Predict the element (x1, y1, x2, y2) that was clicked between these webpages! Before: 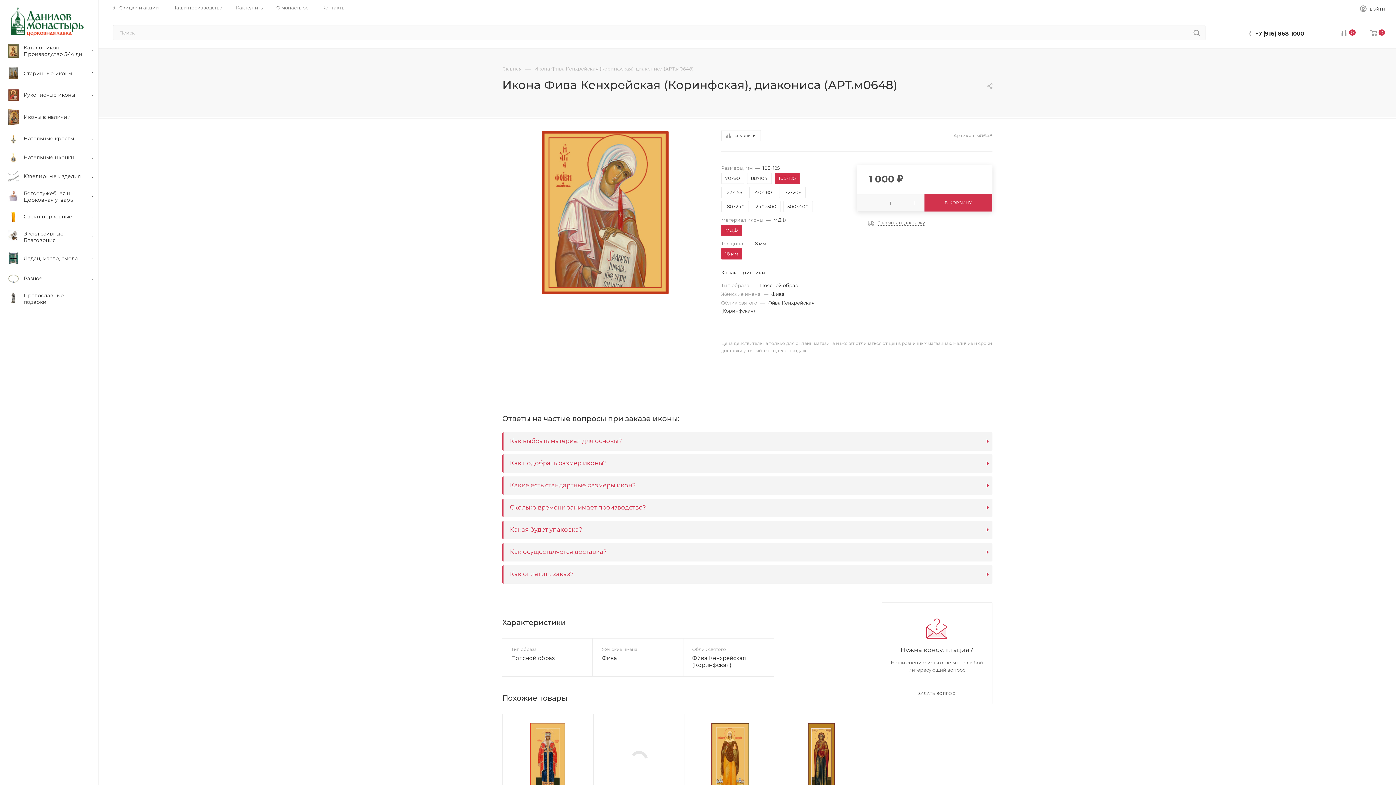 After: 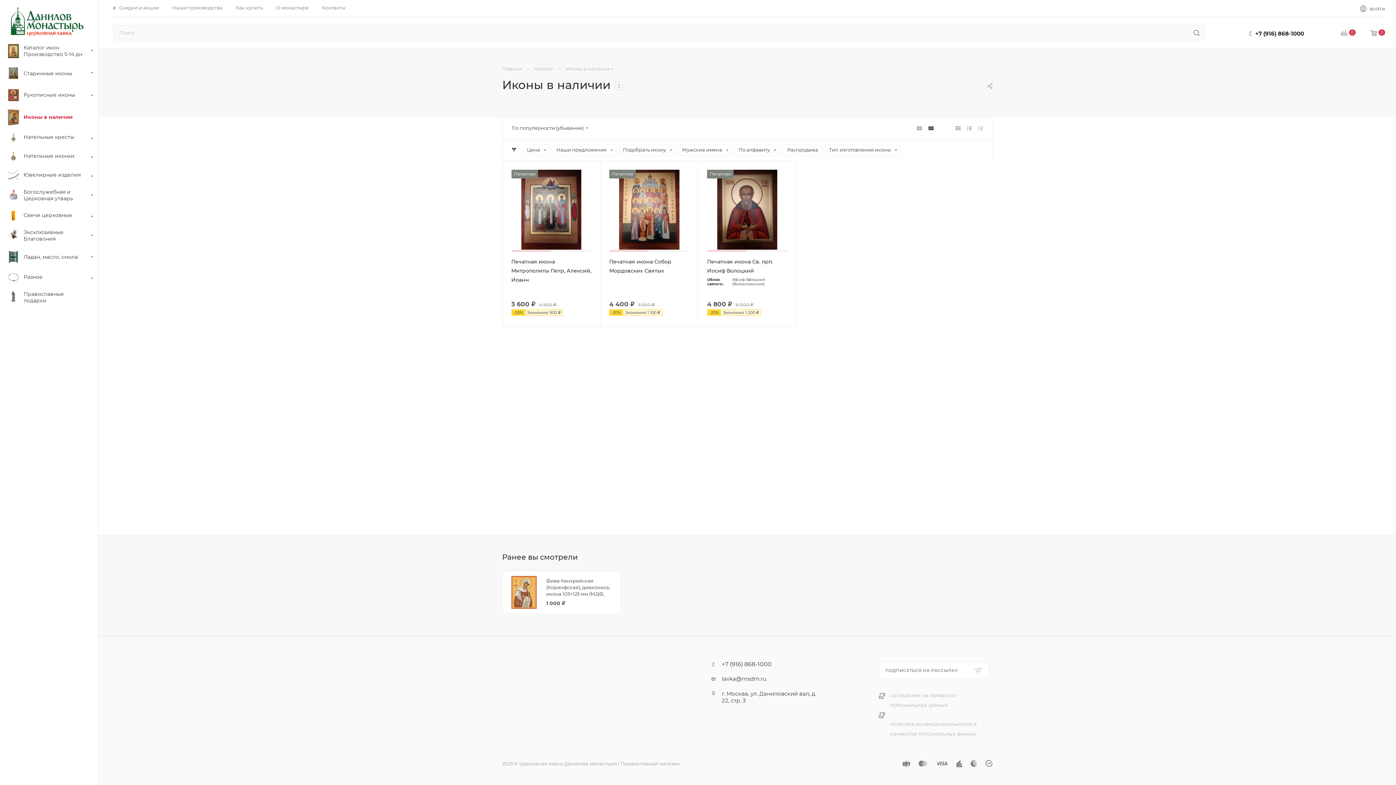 Action: label: 	Иконы в наличии bbox: (2, 105, 98, 129)